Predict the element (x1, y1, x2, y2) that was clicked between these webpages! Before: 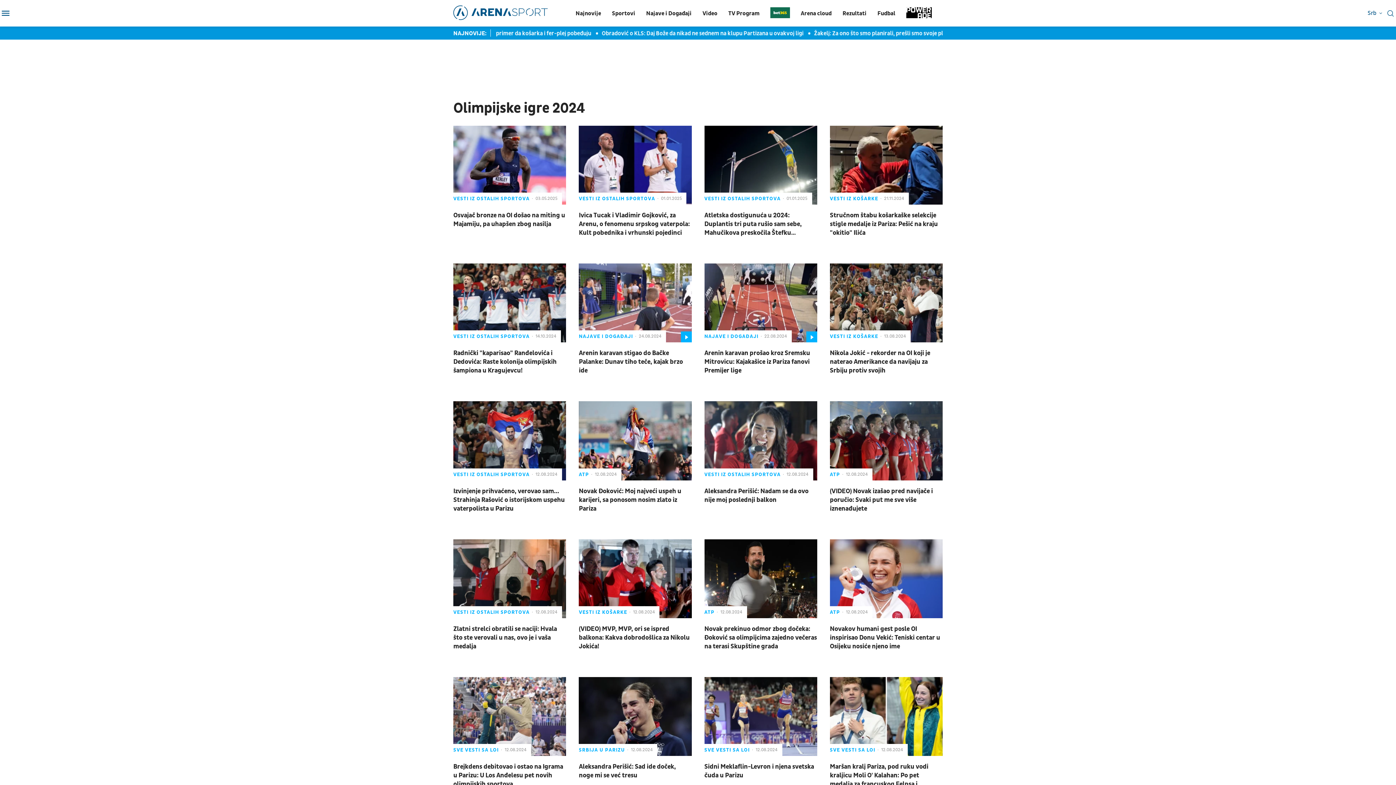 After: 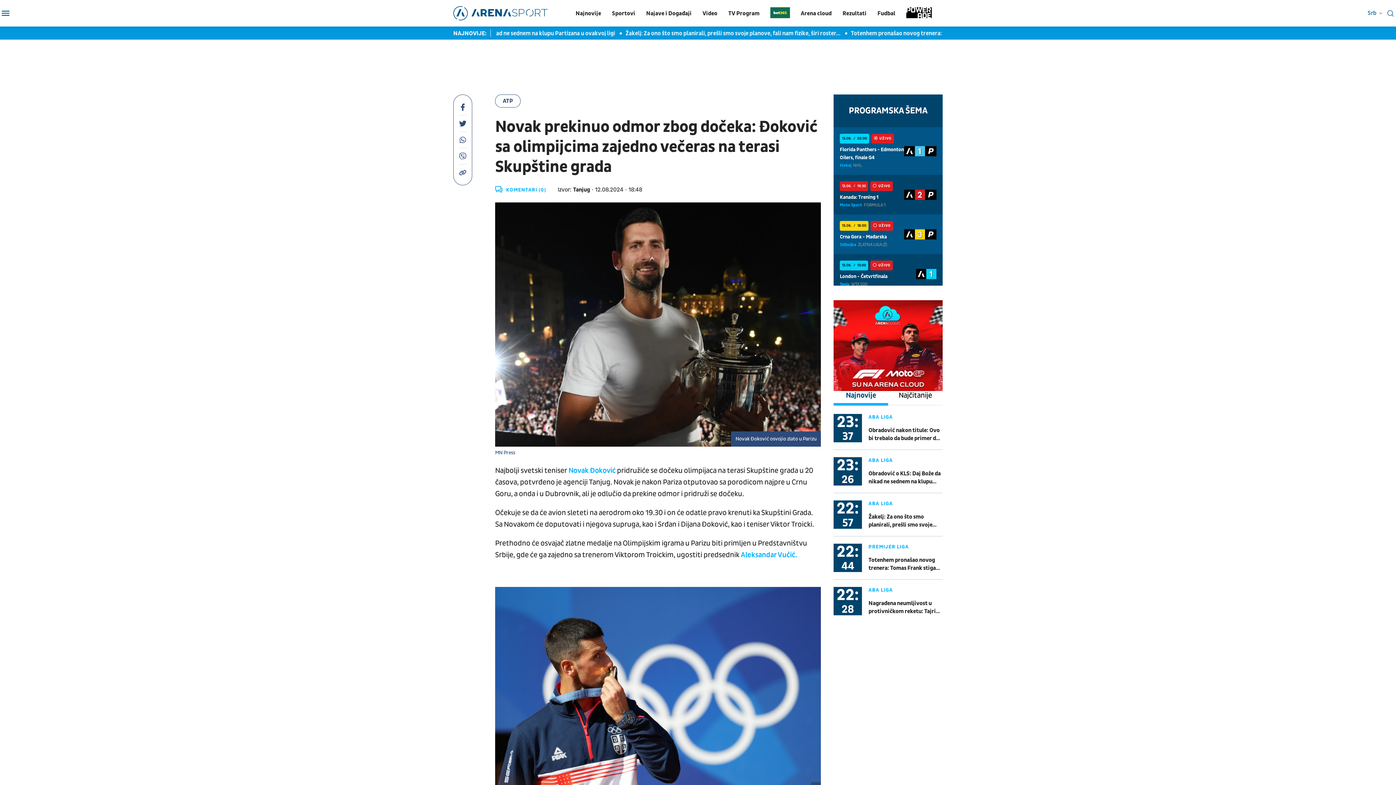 Action: bbox: (704, 624, 817, 651) label: Novak prekinuo odmor zbog dočeka: Đoković sa olimpijcima zajedno večeras na terasi Skupštine grada